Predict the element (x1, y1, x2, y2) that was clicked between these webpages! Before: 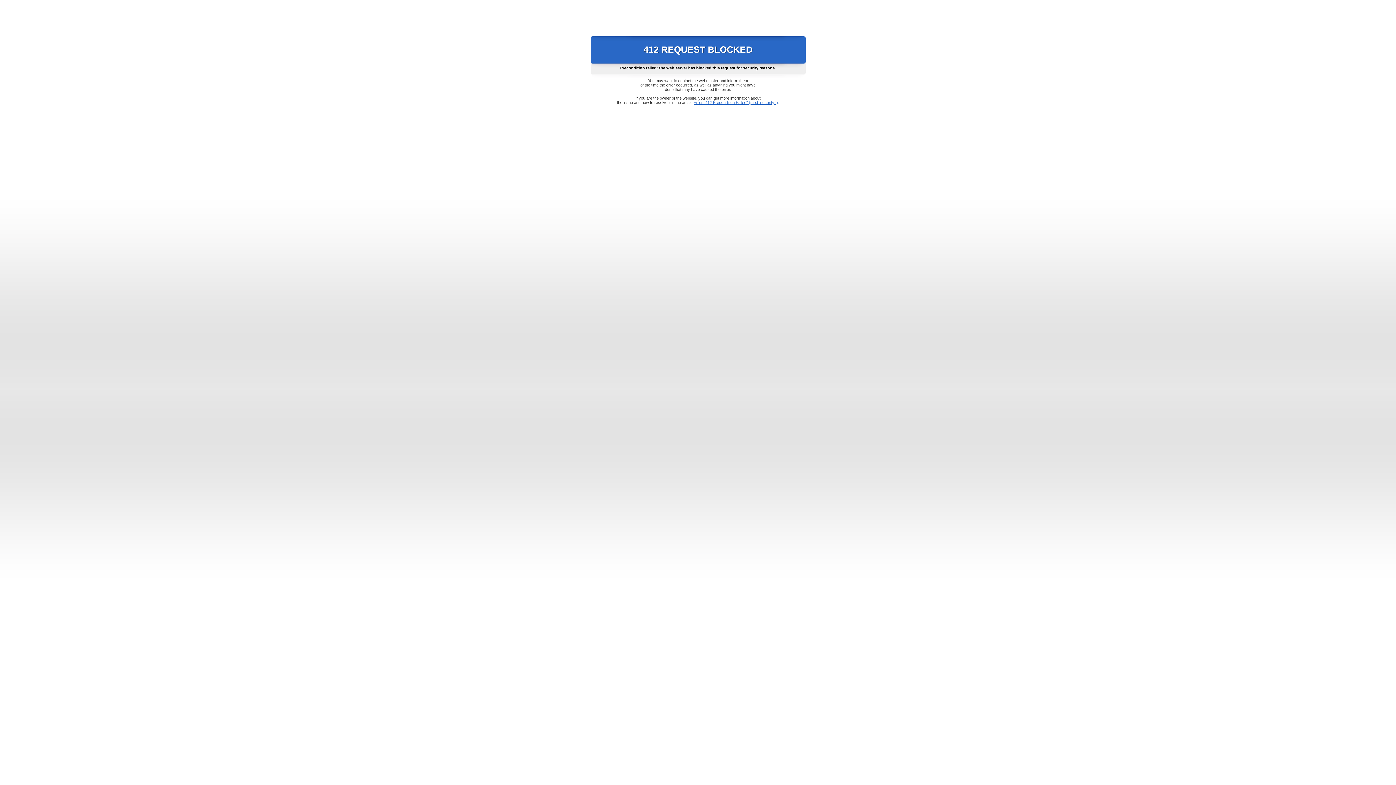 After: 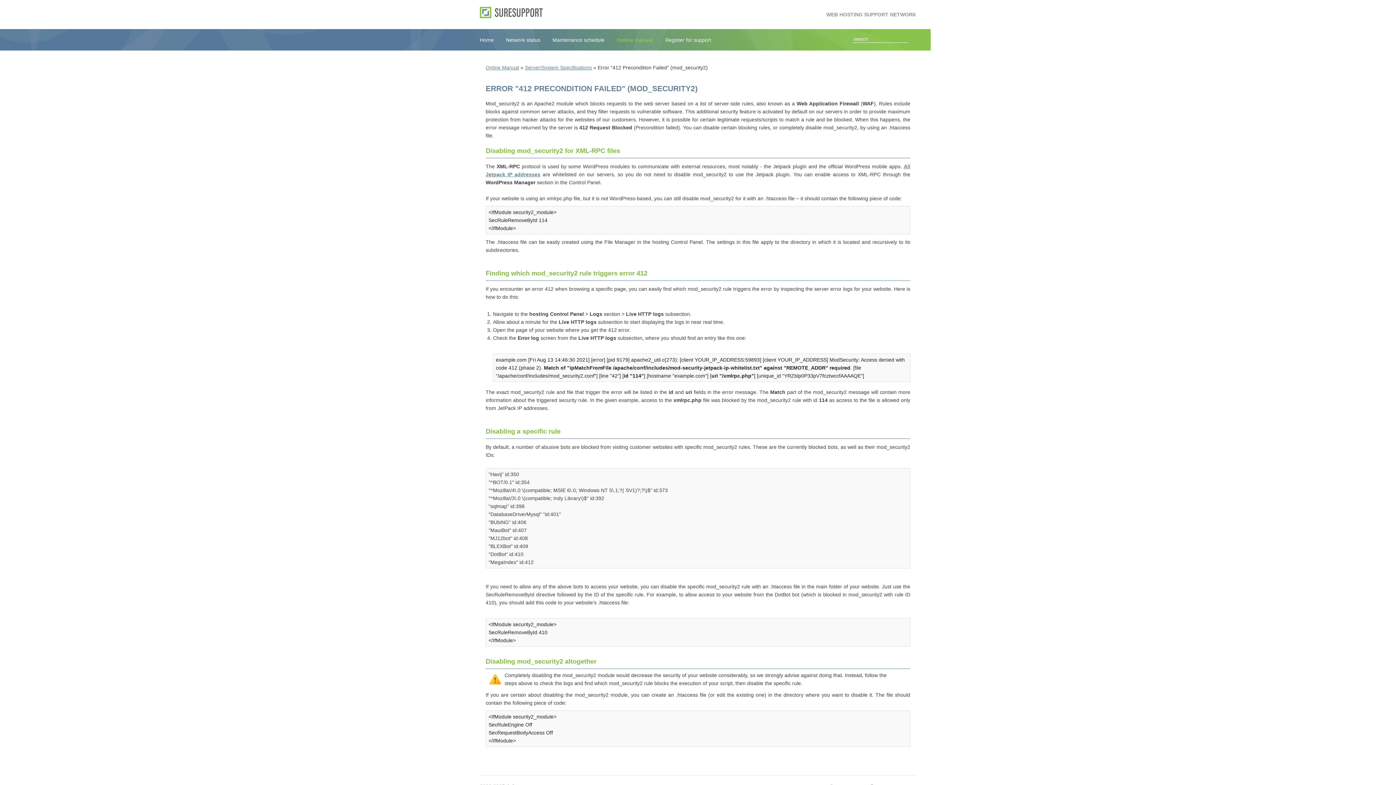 Action: bbox: (693, 100, 778, 104) label: Error "412 Precondition Failed" (mod_security2)